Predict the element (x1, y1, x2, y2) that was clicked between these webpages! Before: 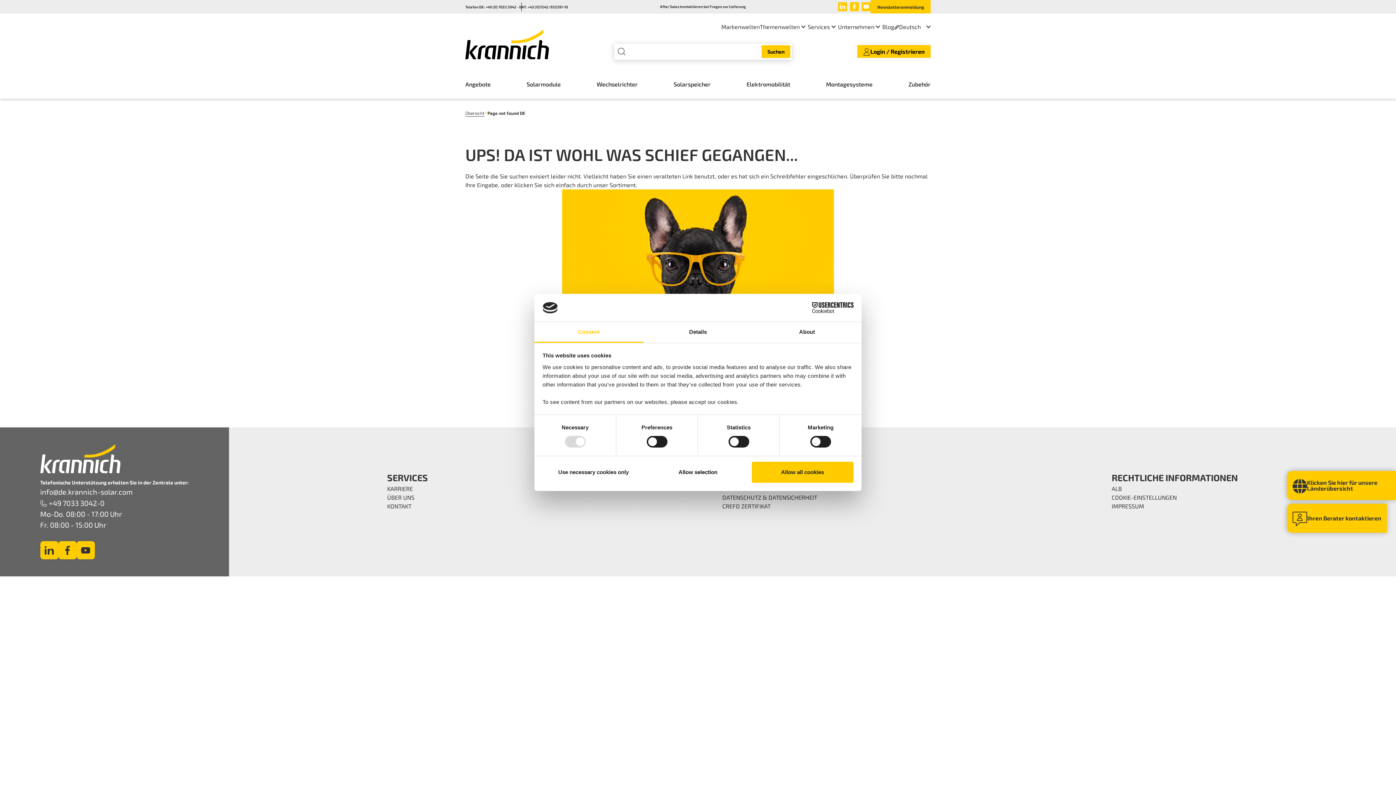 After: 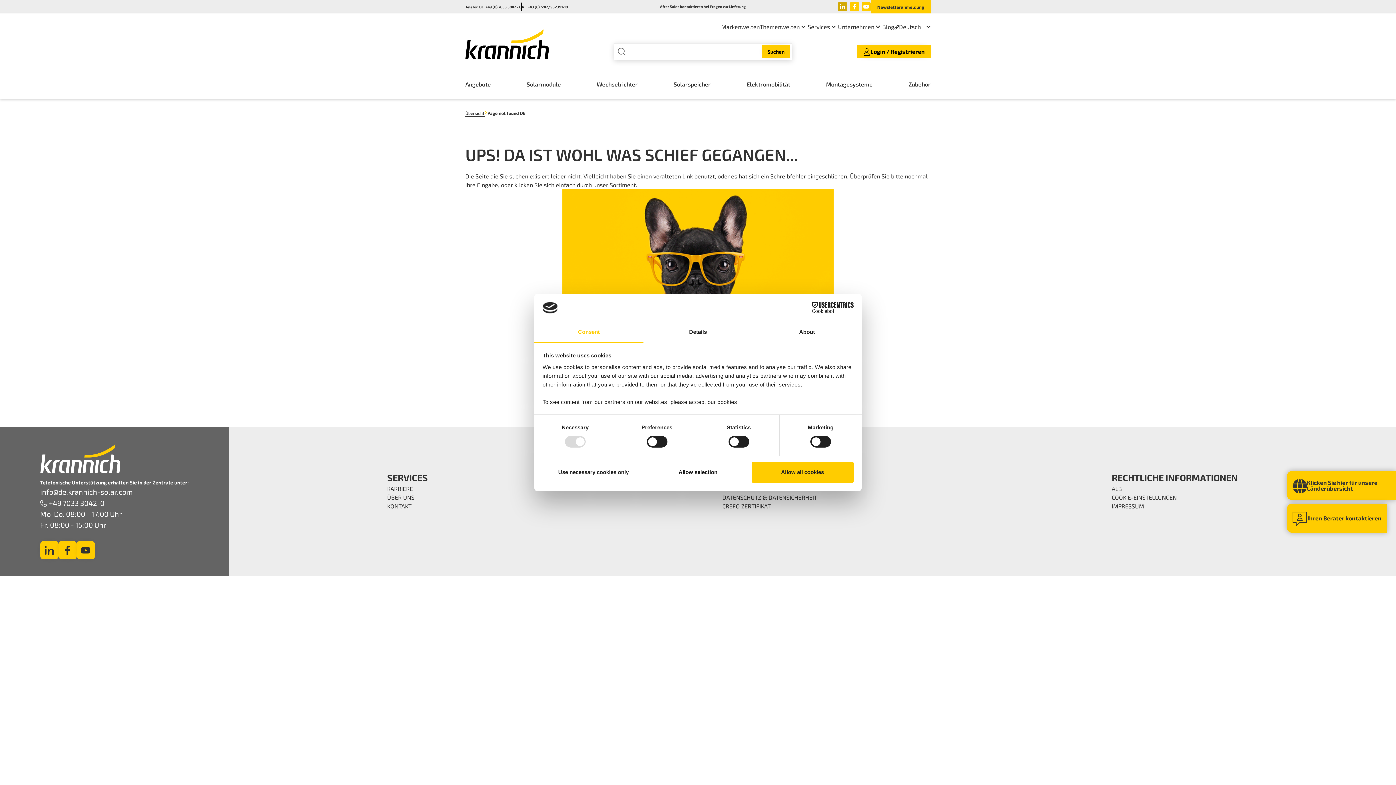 Action: bbox: (836, -1, 848, 14)